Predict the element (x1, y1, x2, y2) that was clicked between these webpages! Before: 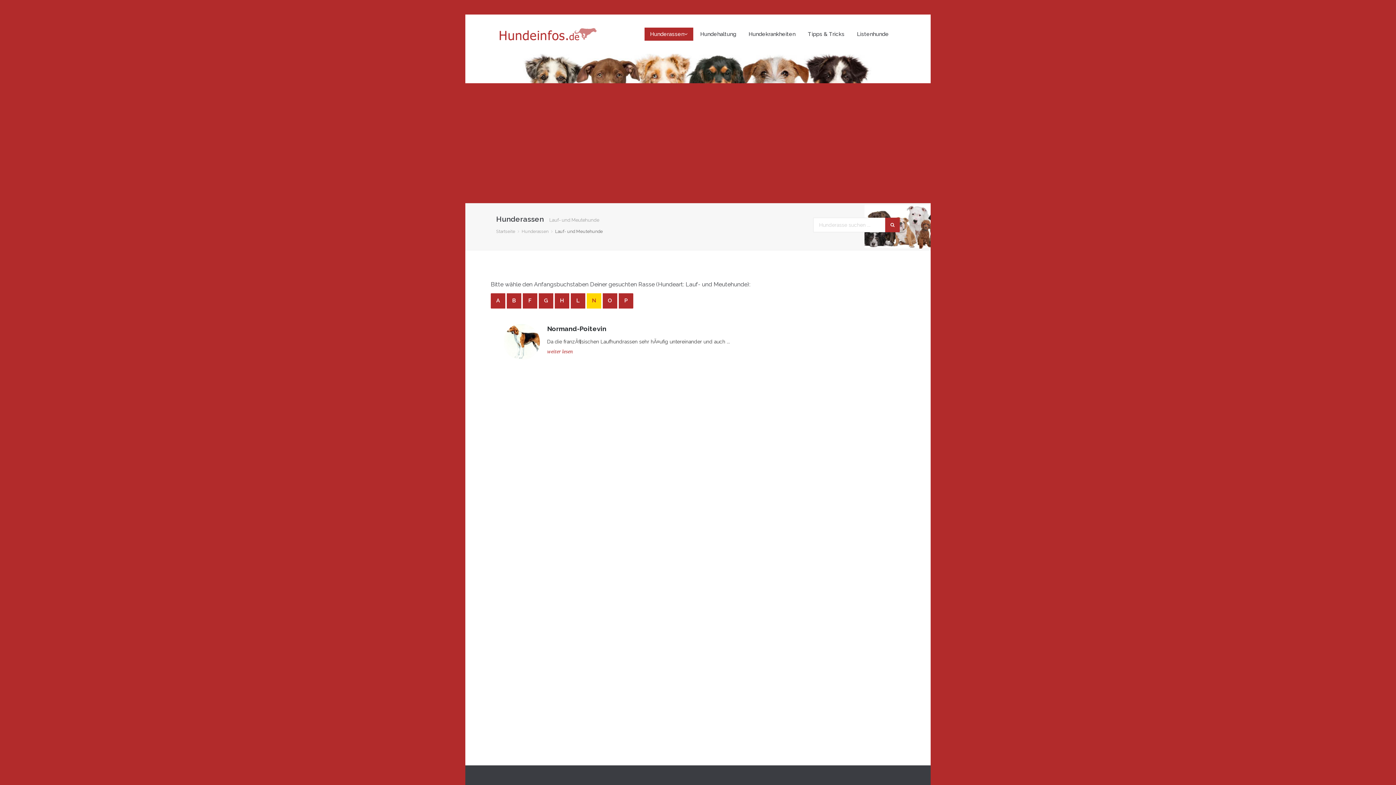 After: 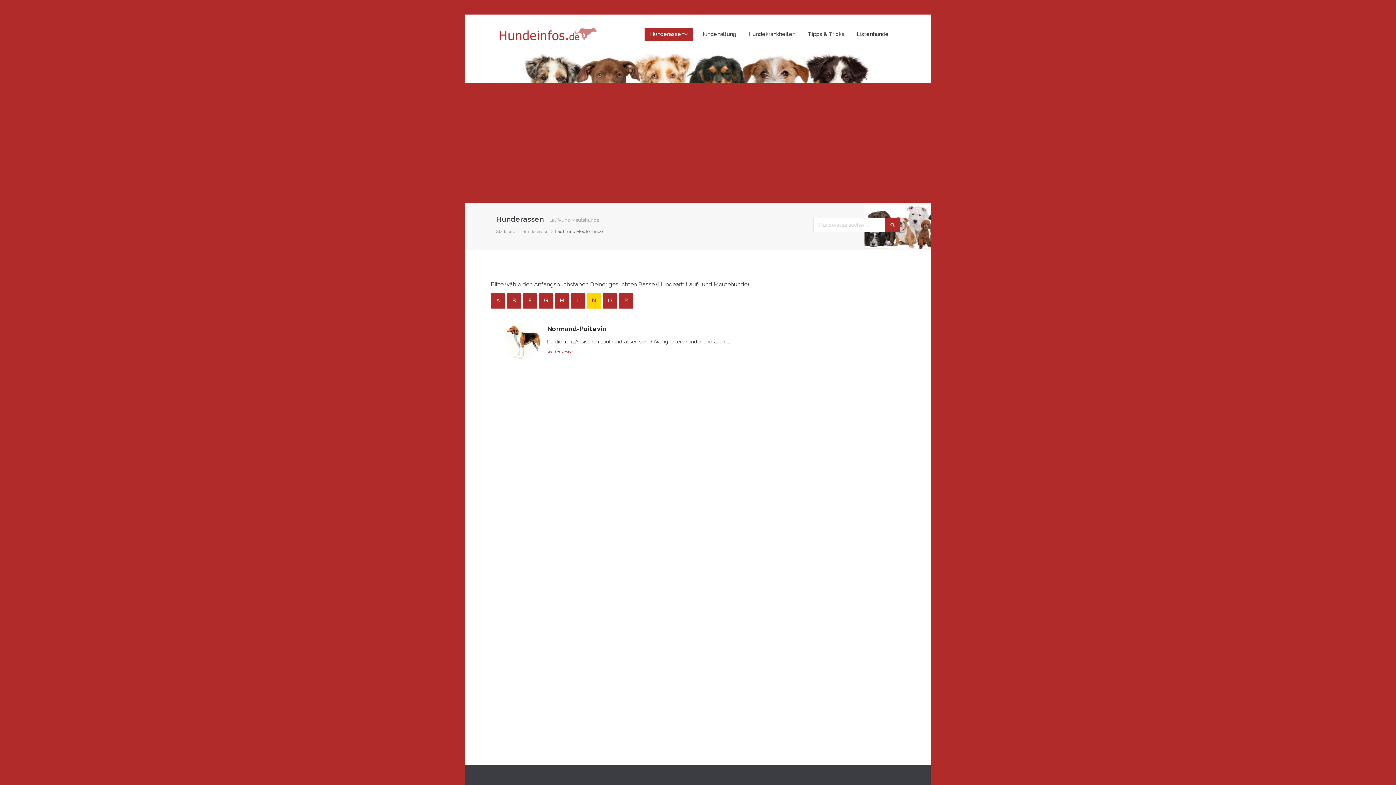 Action: label: N bbox: (586, 293, 601, 308)